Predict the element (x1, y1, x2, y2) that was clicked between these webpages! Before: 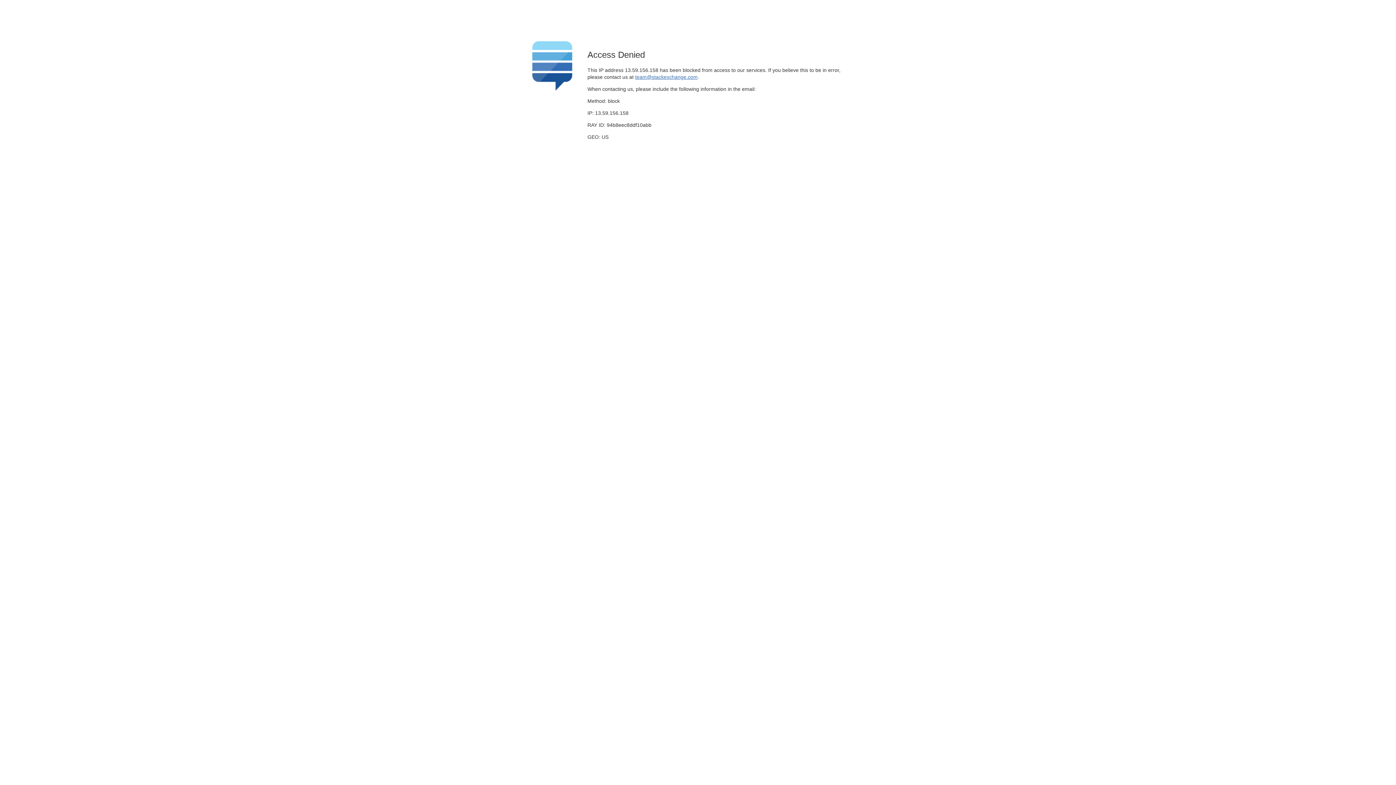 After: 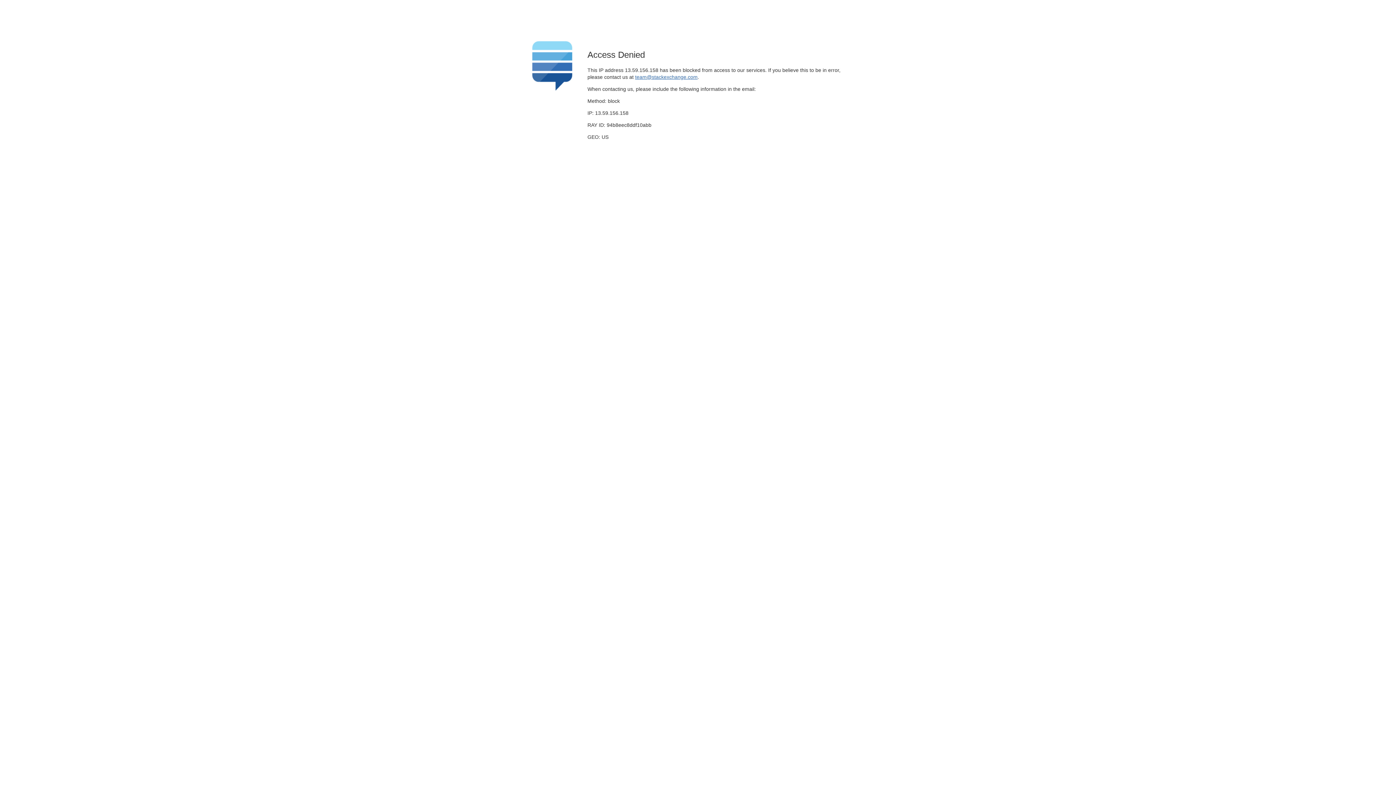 Action: label: team@stackexchange.com bbox: (635, 74, 697, 79)